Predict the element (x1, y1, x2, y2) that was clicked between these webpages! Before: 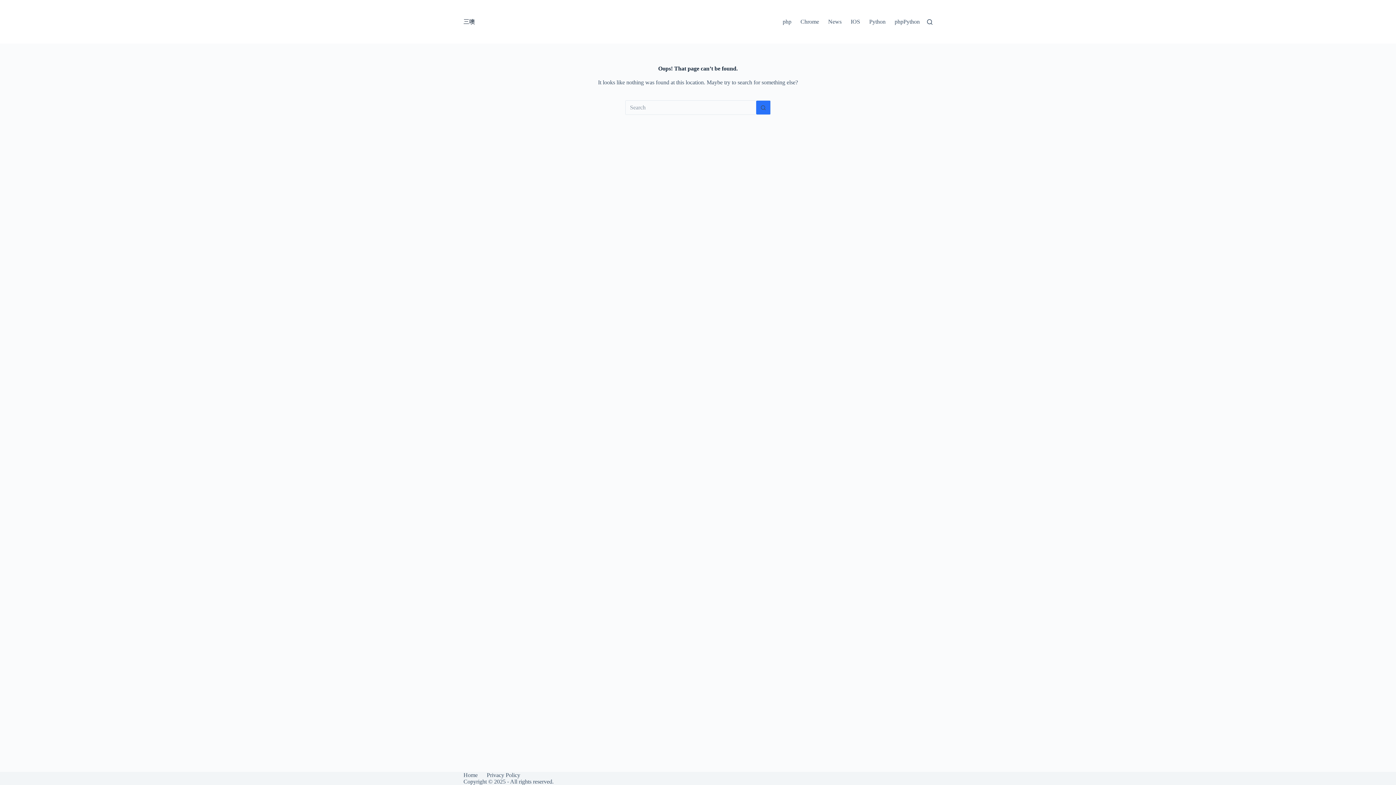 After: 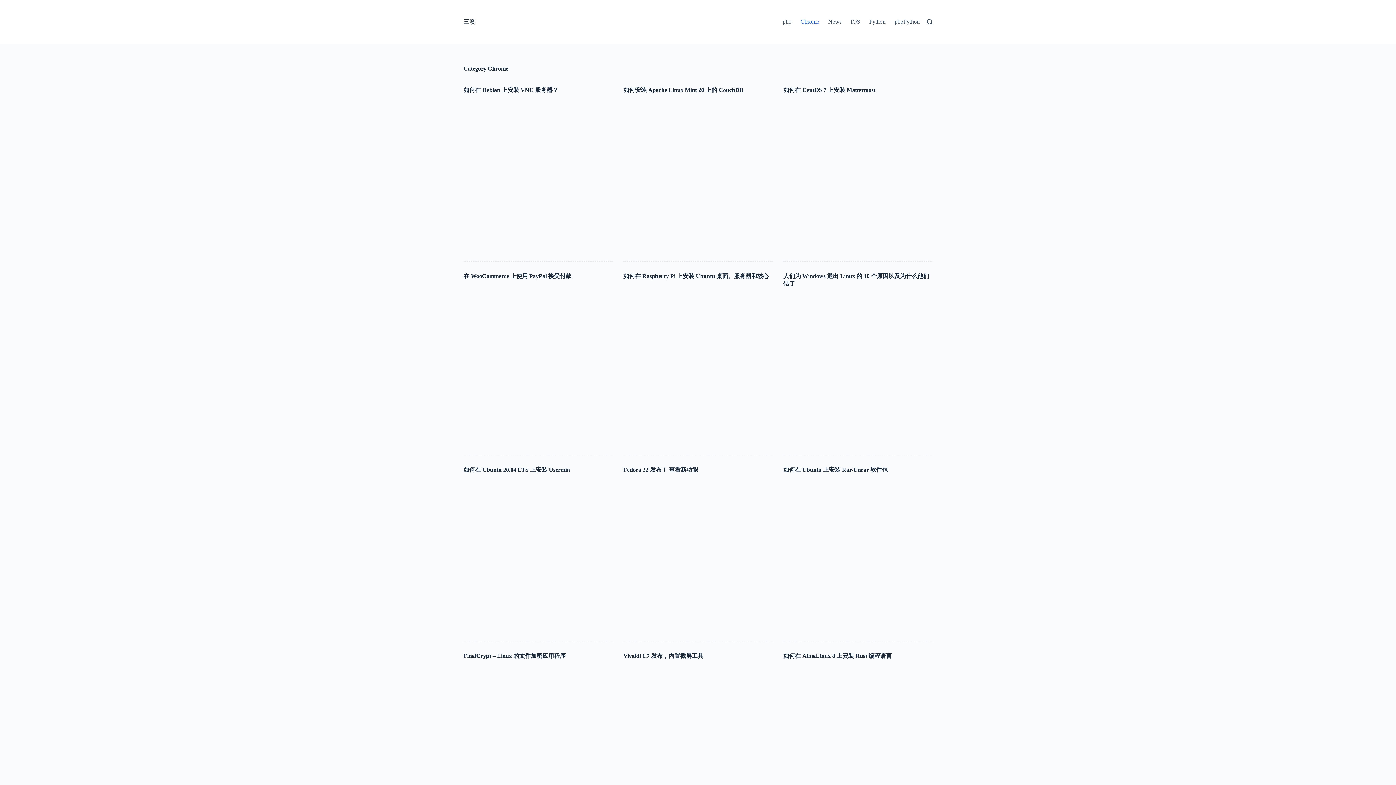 Action: bbox: (796, 0, 823, 43) label: Chrome